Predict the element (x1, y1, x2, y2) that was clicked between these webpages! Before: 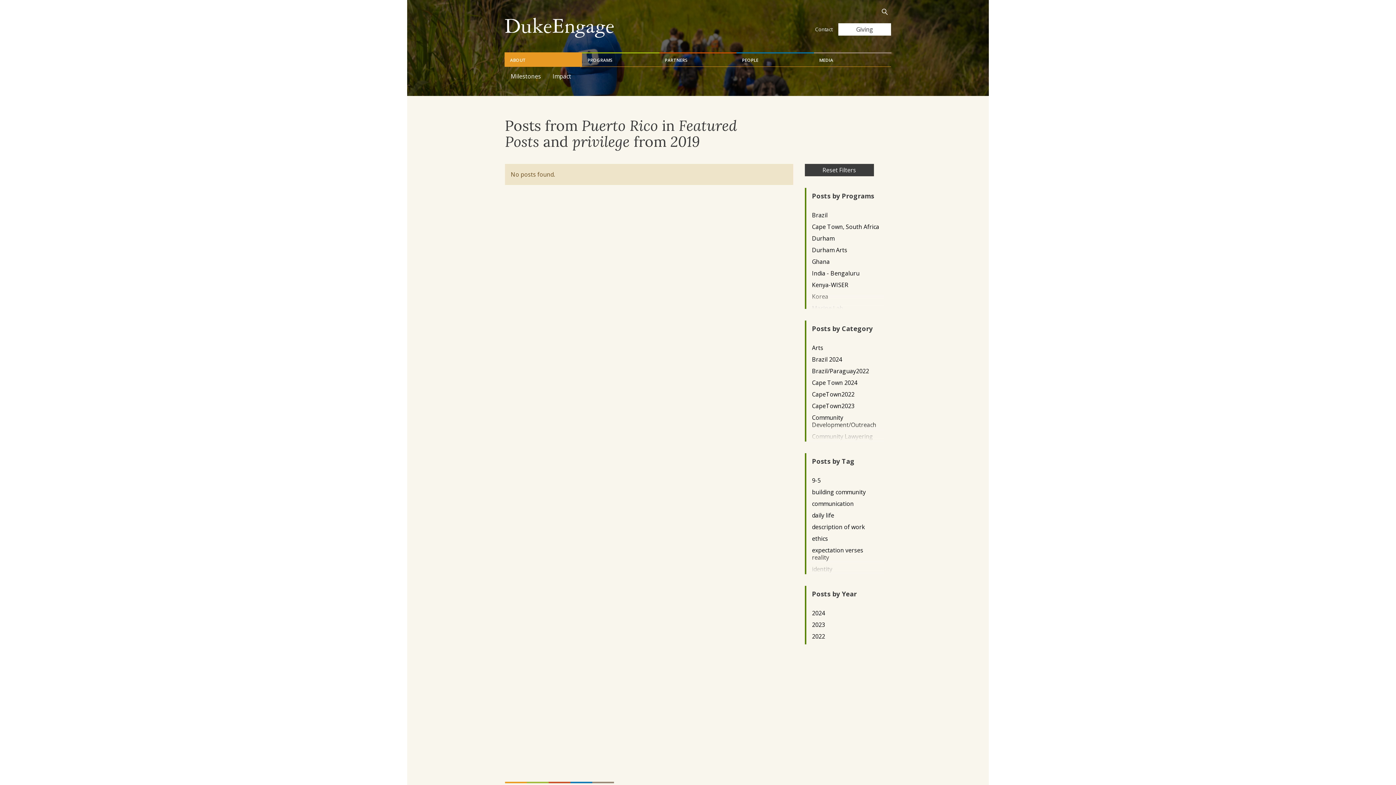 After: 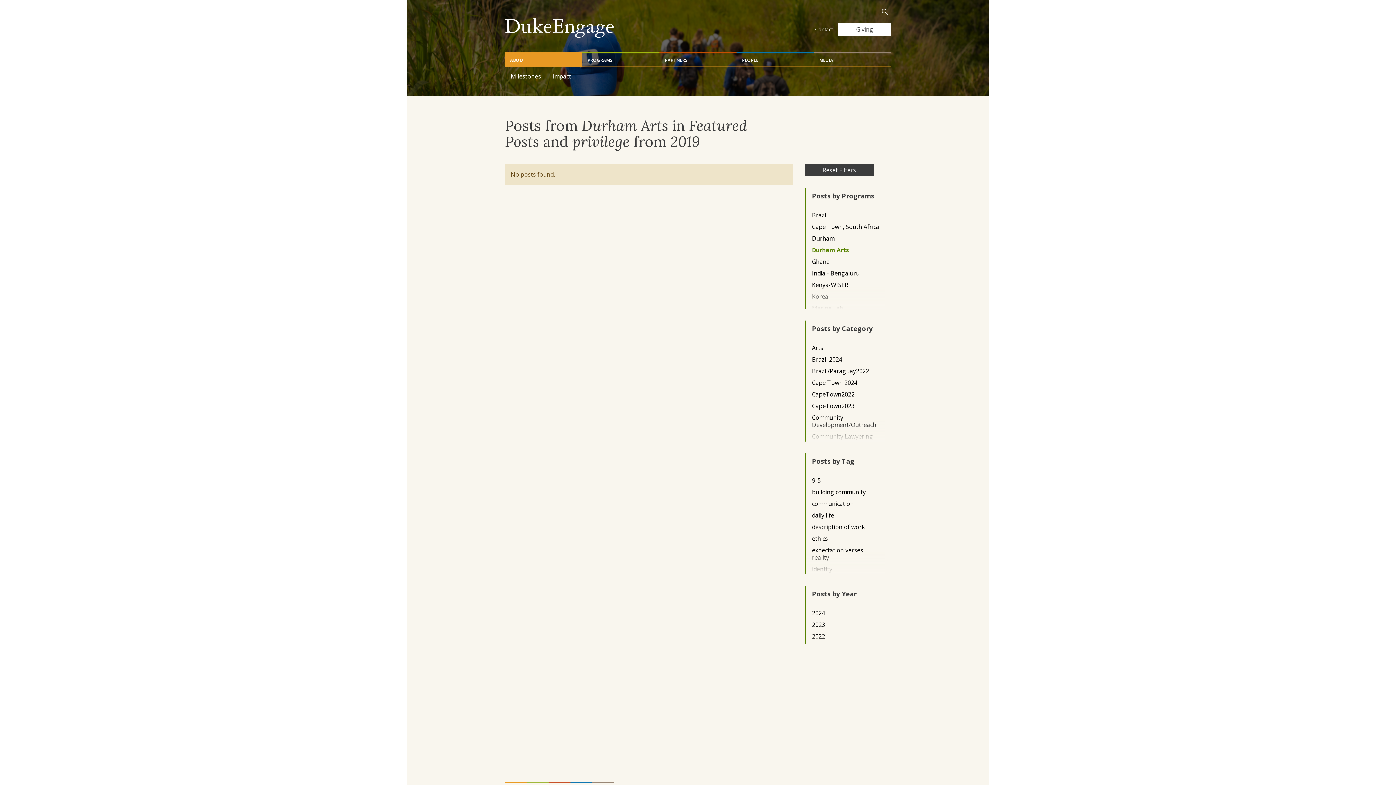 Action: label: Durham Arts bbox: (812, 246, 879, 253)